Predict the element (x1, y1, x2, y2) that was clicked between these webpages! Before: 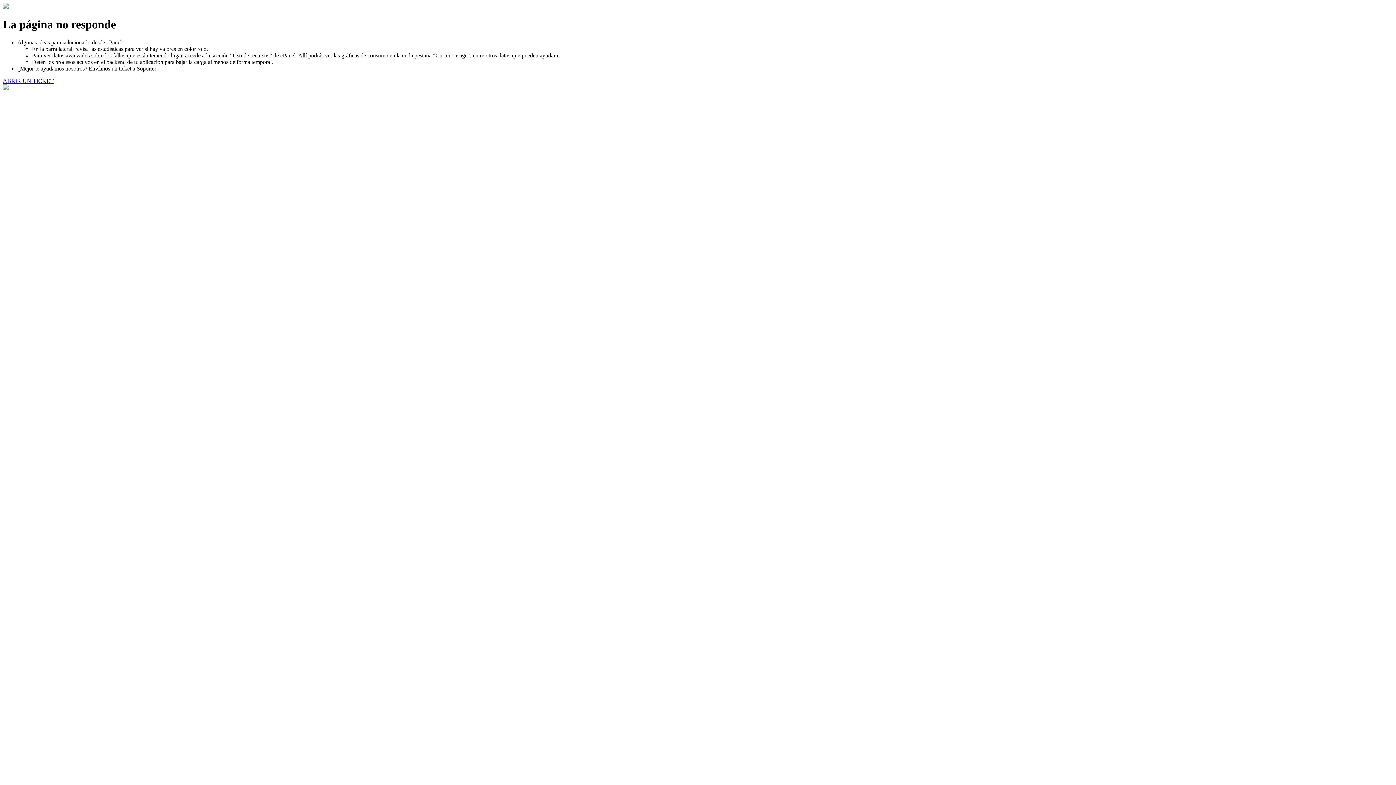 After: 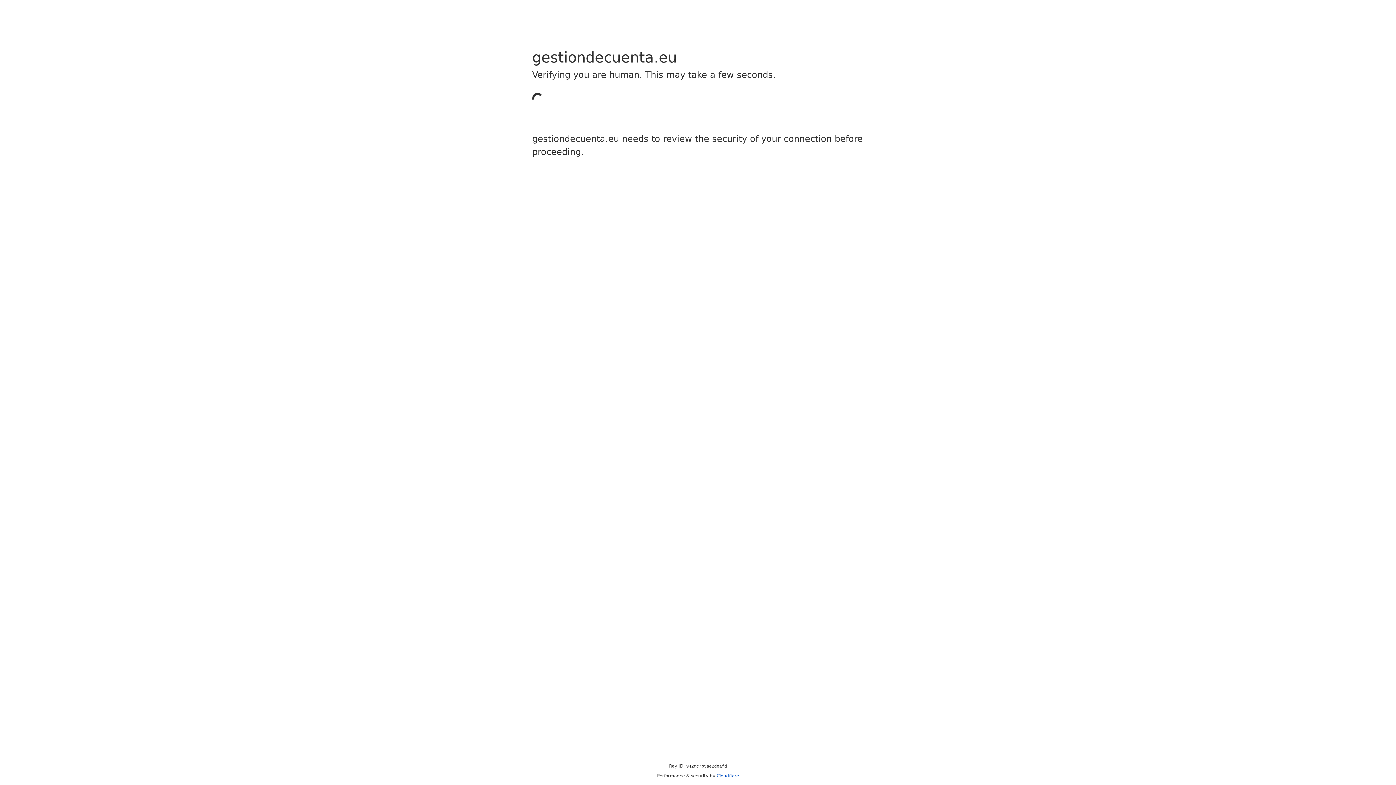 Action: label: ABRIR UN TICKET bbox: (2, 77, 53, 83)